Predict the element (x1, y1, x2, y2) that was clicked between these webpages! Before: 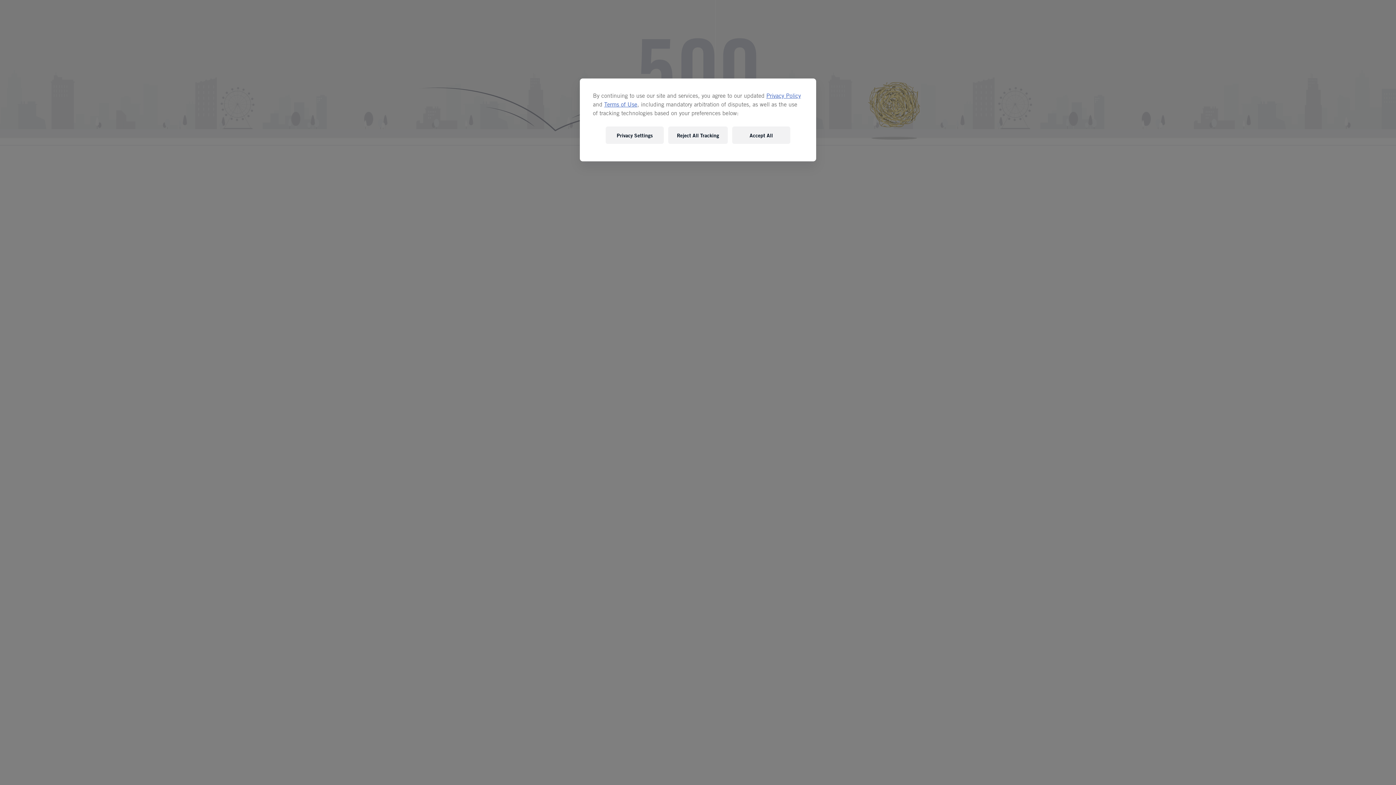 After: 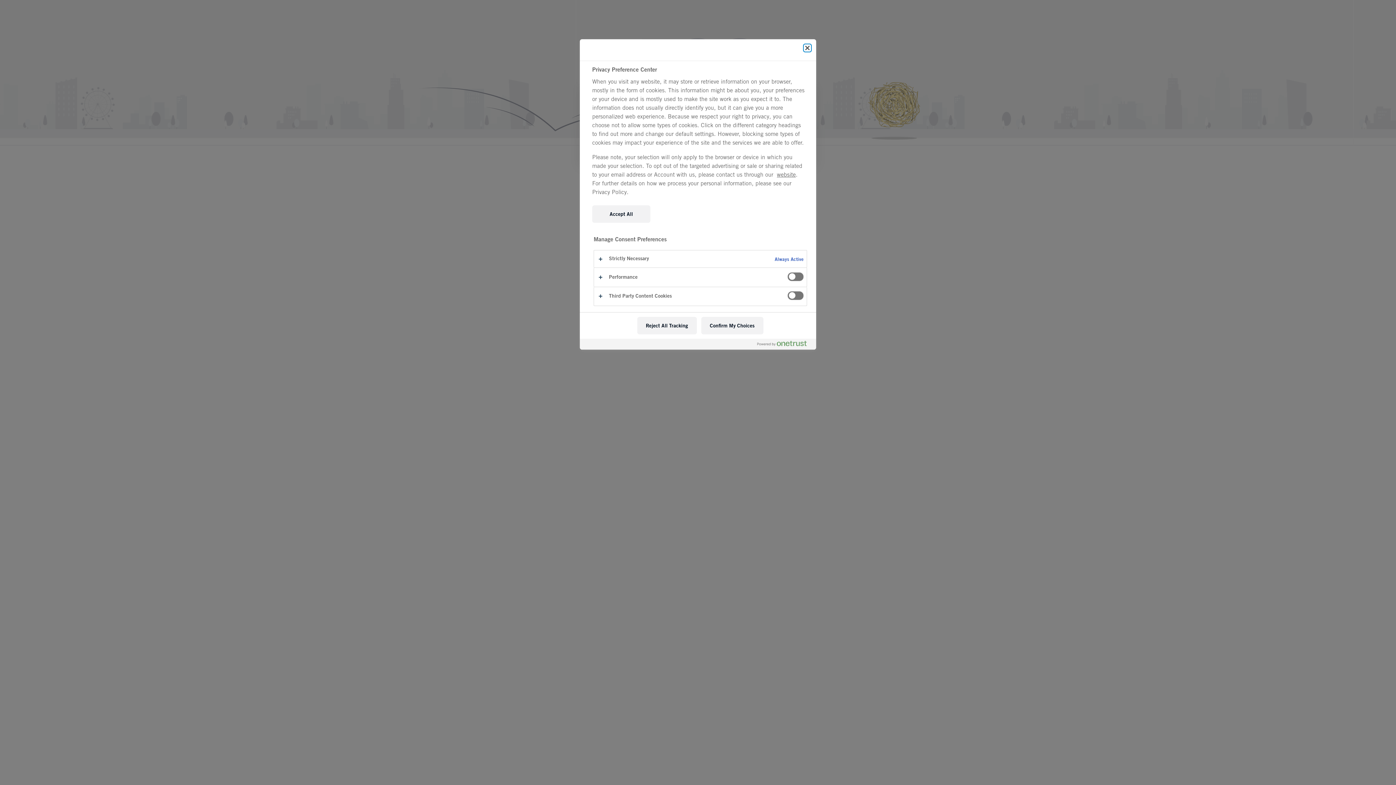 Action: label: Privacy Settings bbox: (605, 126, 664, 144)